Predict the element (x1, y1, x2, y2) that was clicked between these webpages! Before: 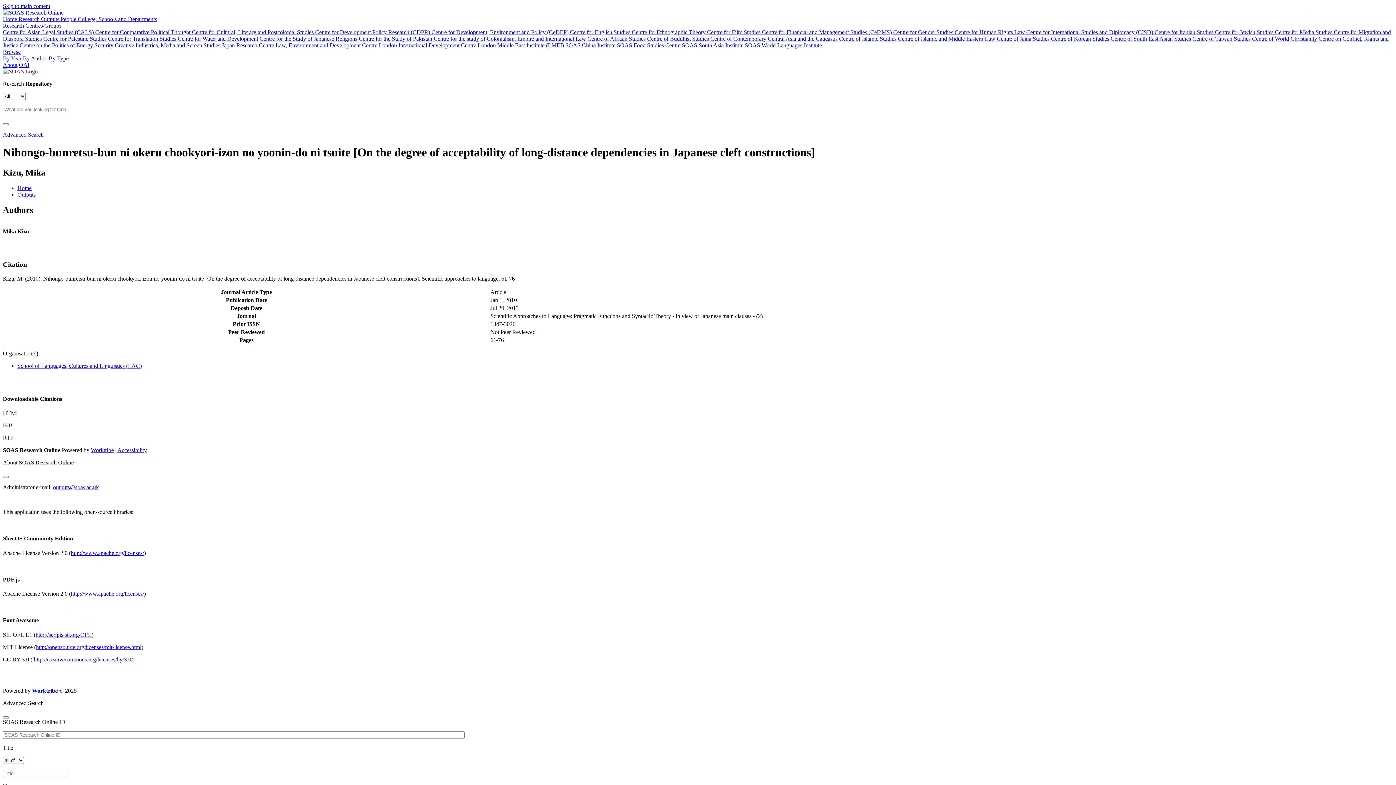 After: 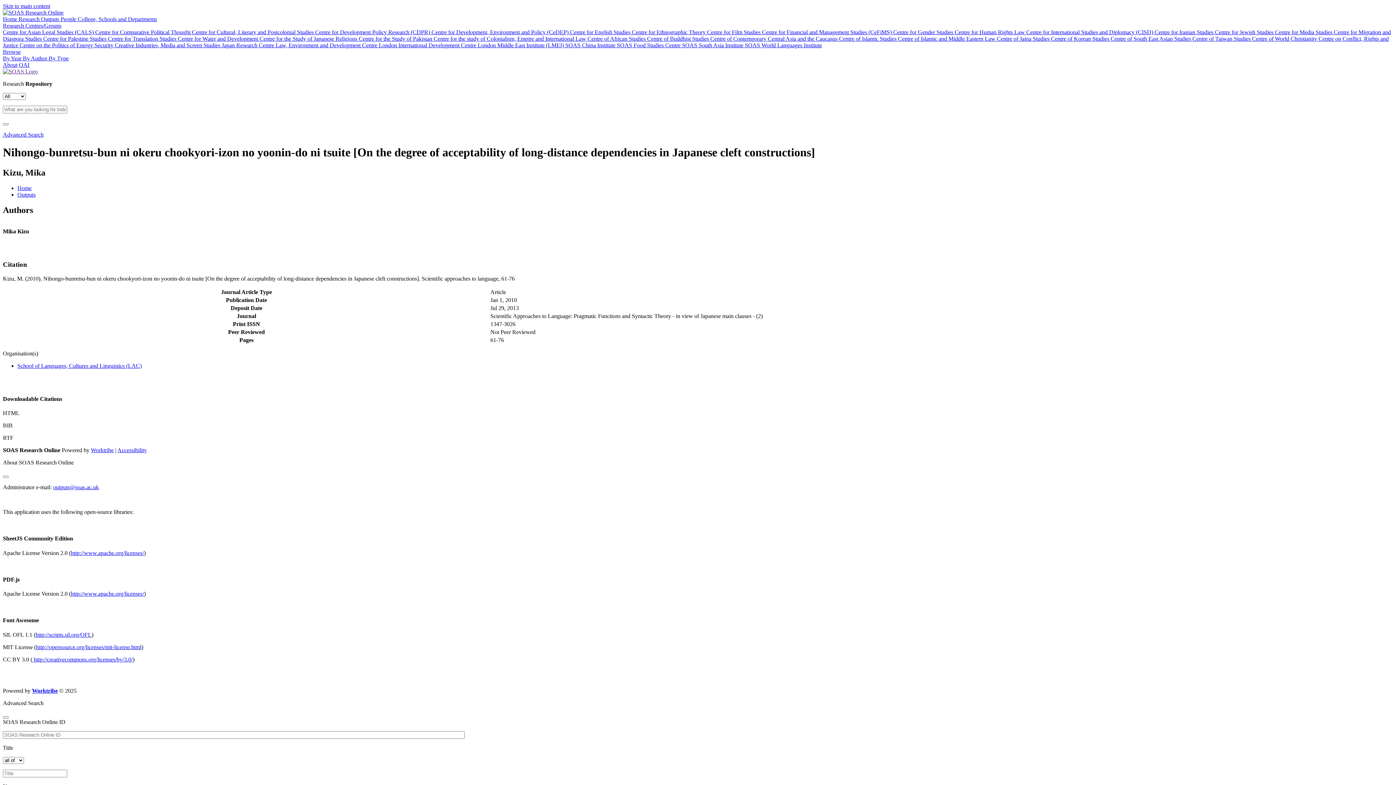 Action: bbox: (2, 48, 20, 54) label: Browse